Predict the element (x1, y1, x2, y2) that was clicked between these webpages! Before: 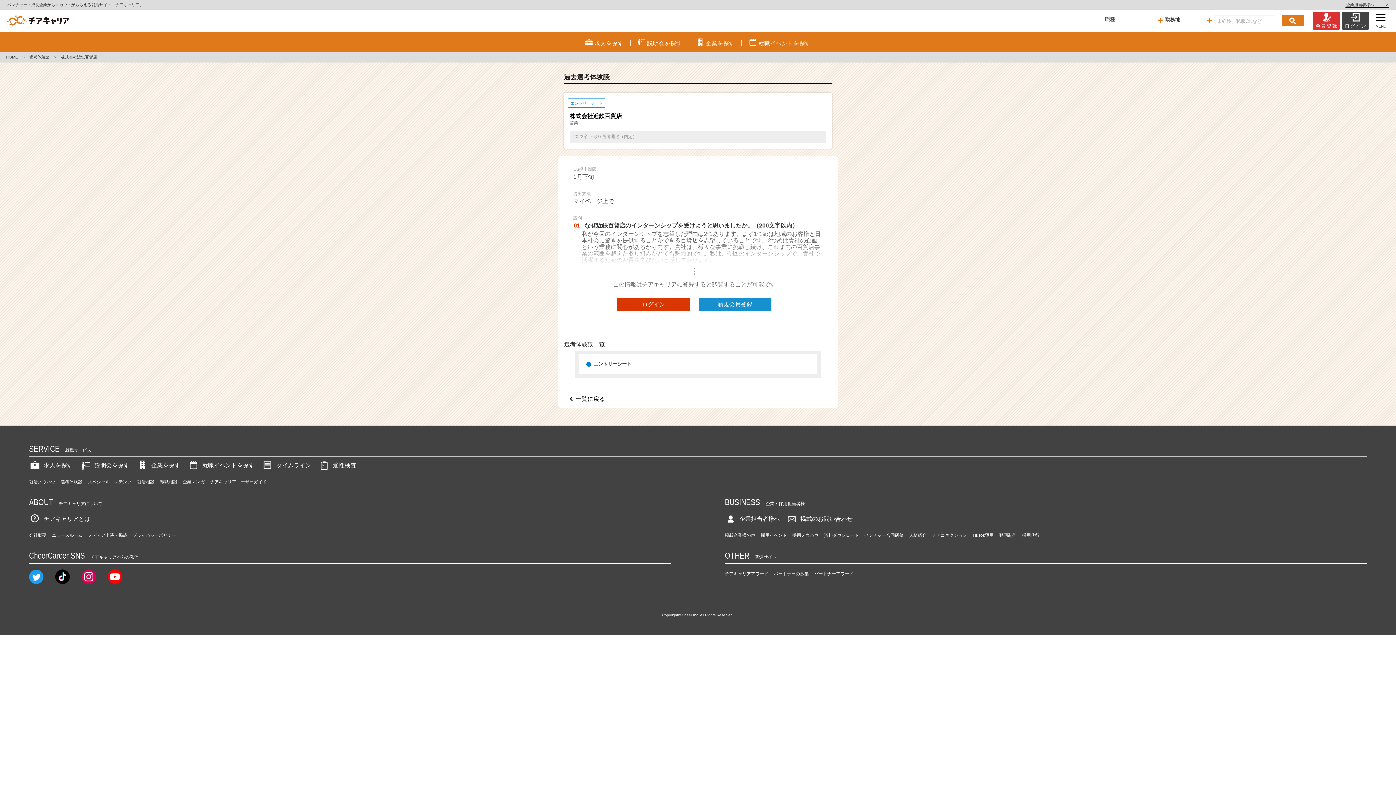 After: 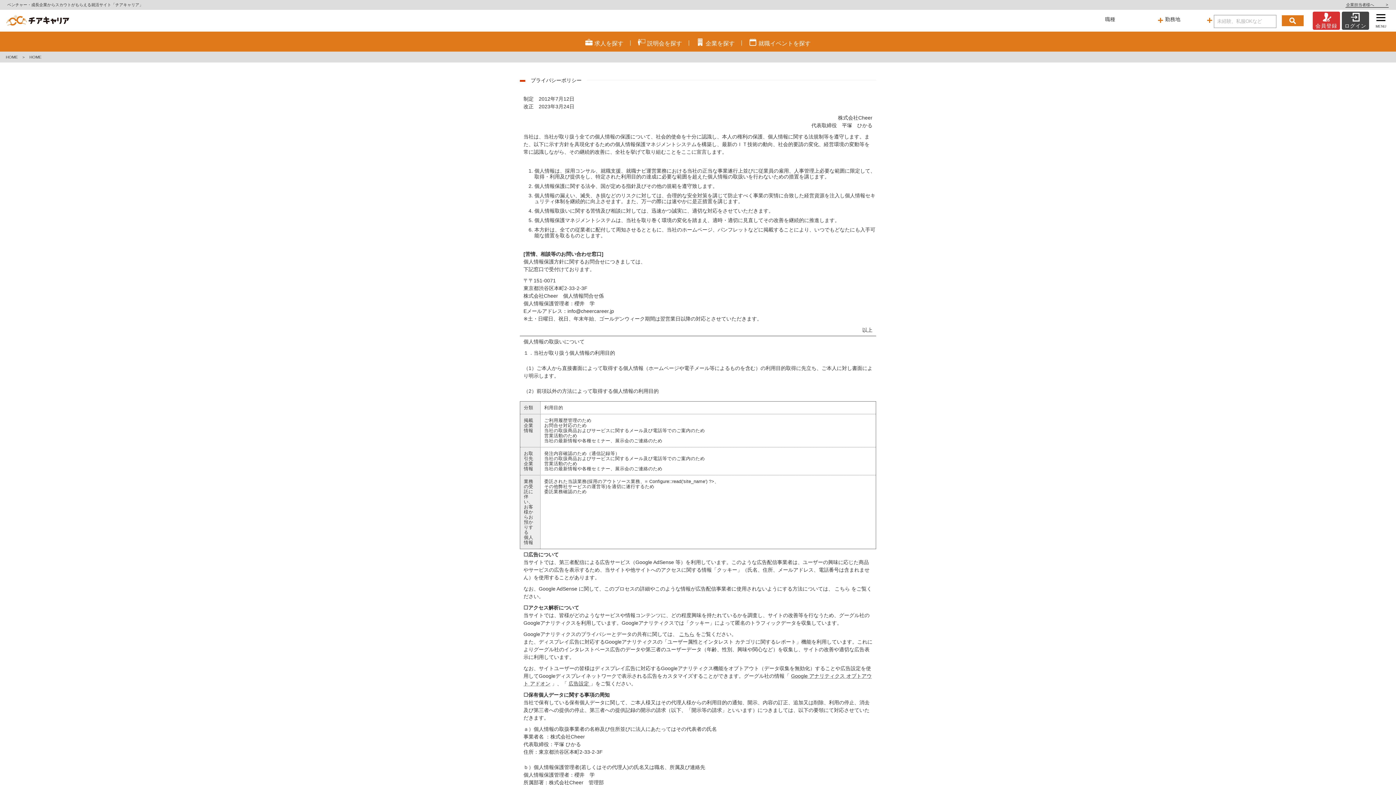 Action: label: プライバシーポリシー bbox: (132, 531, 176, 539)